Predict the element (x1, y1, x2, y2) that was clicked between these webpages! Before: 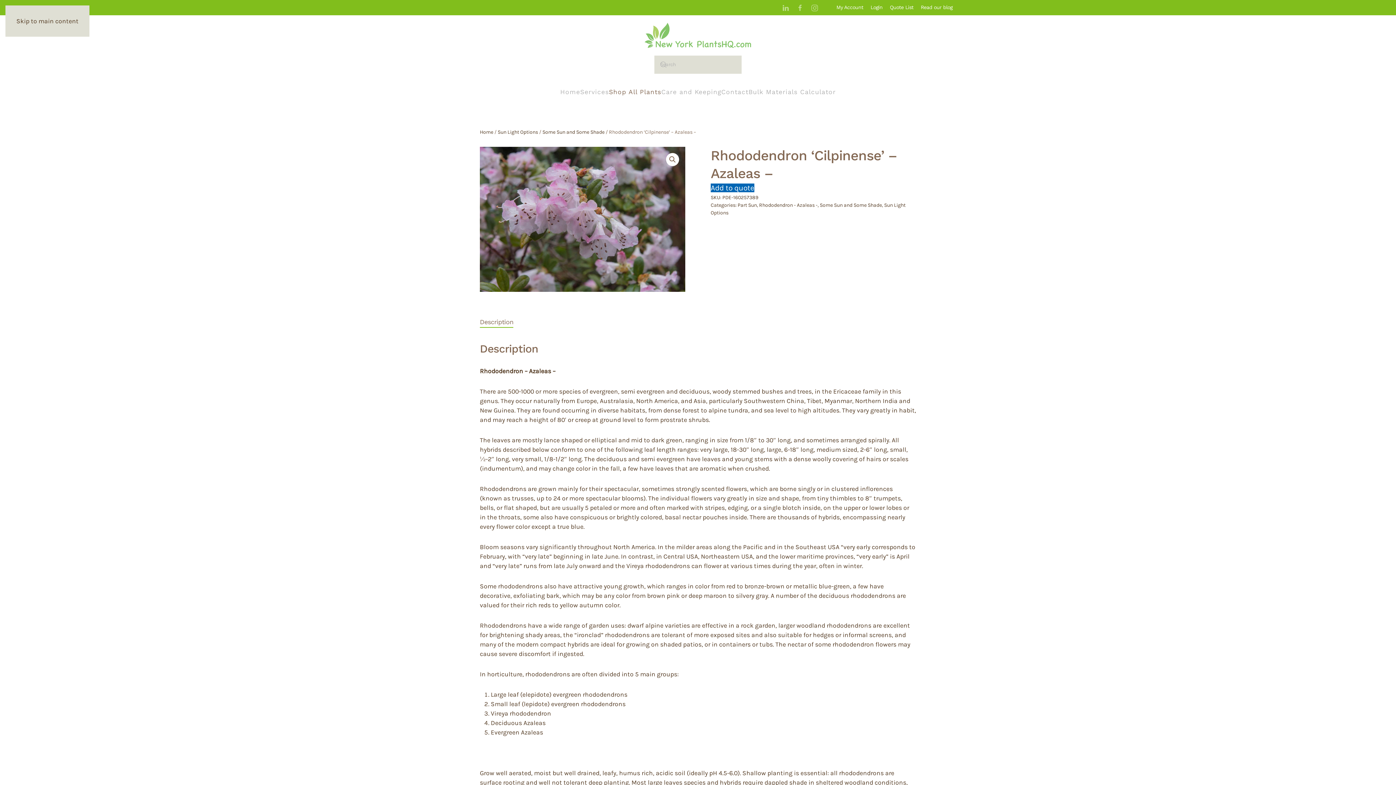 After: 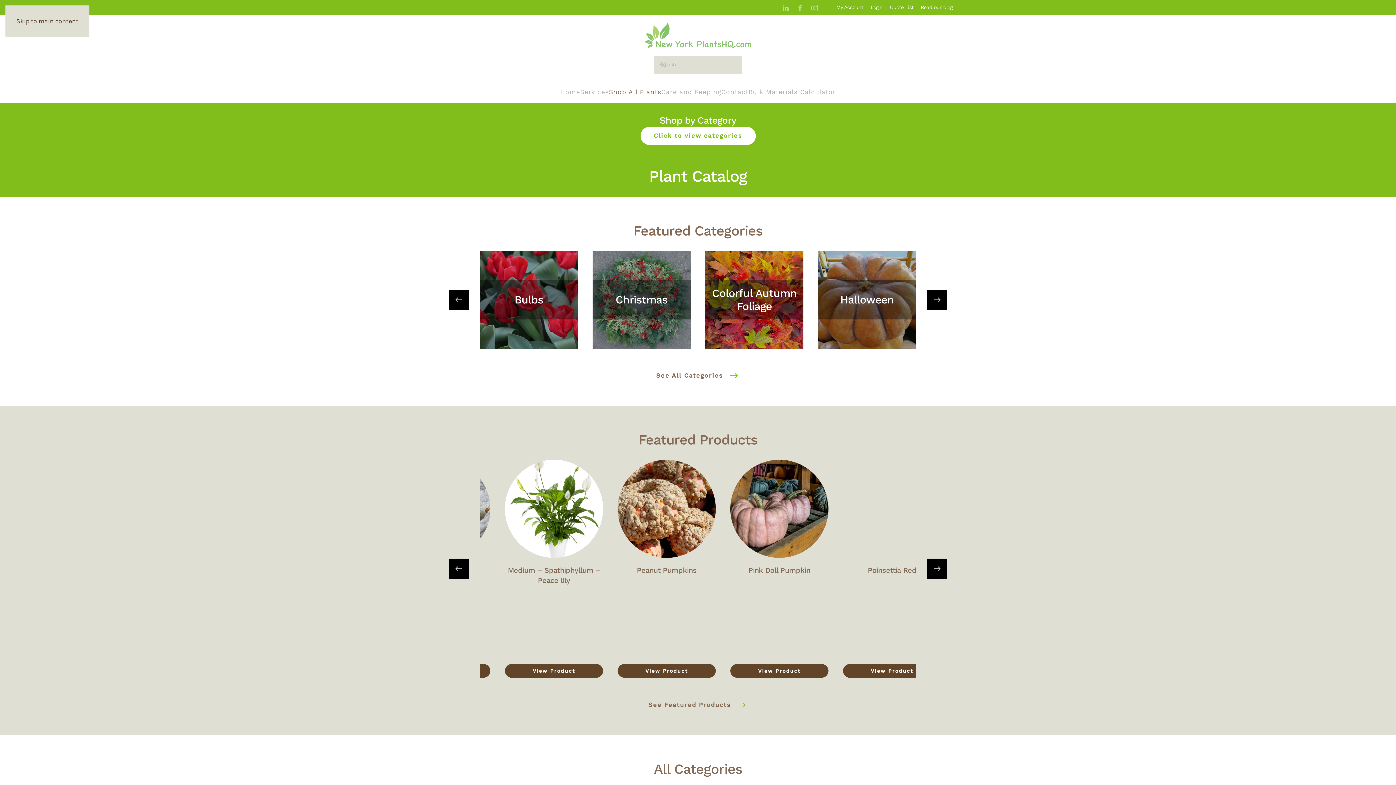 Action: bbox: (609, 84, 661, 99) label: Shop All Plants